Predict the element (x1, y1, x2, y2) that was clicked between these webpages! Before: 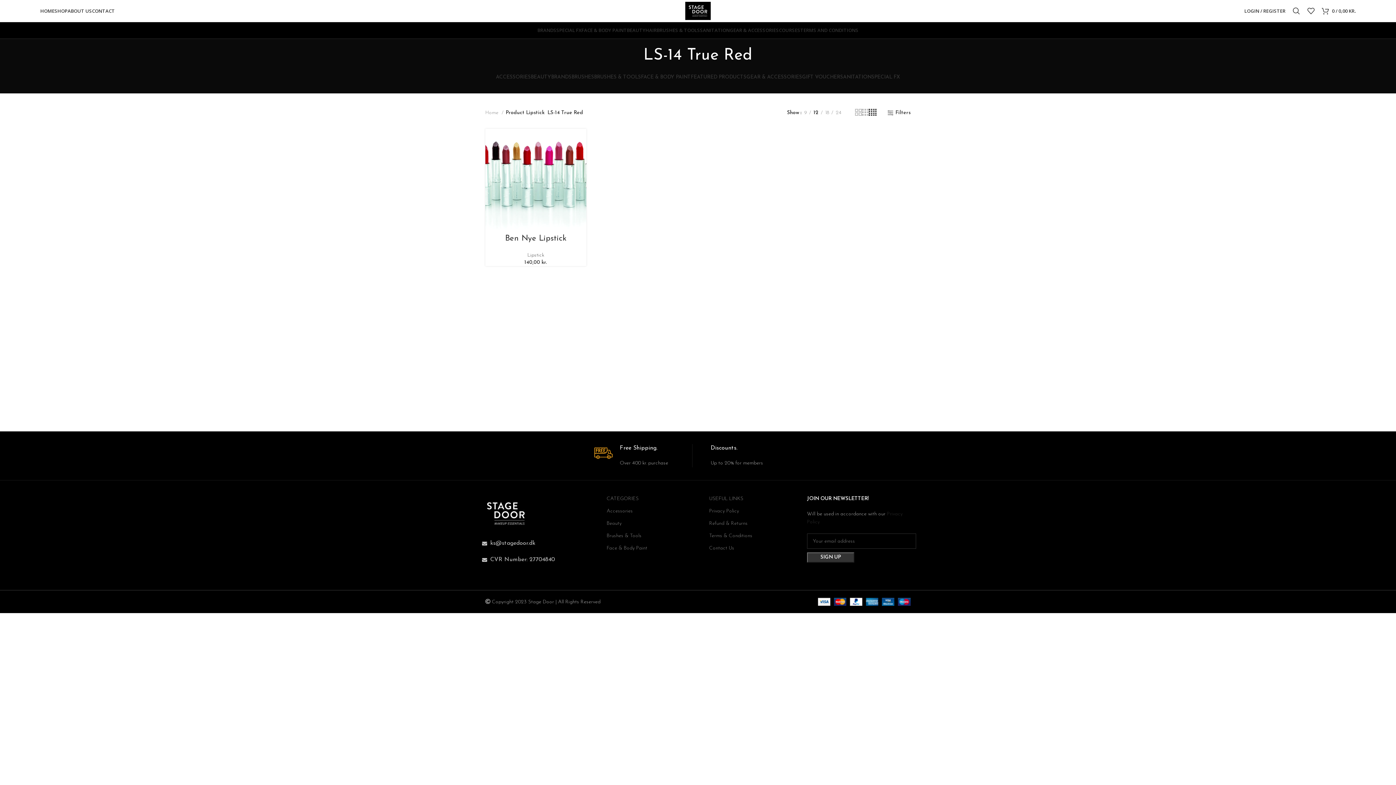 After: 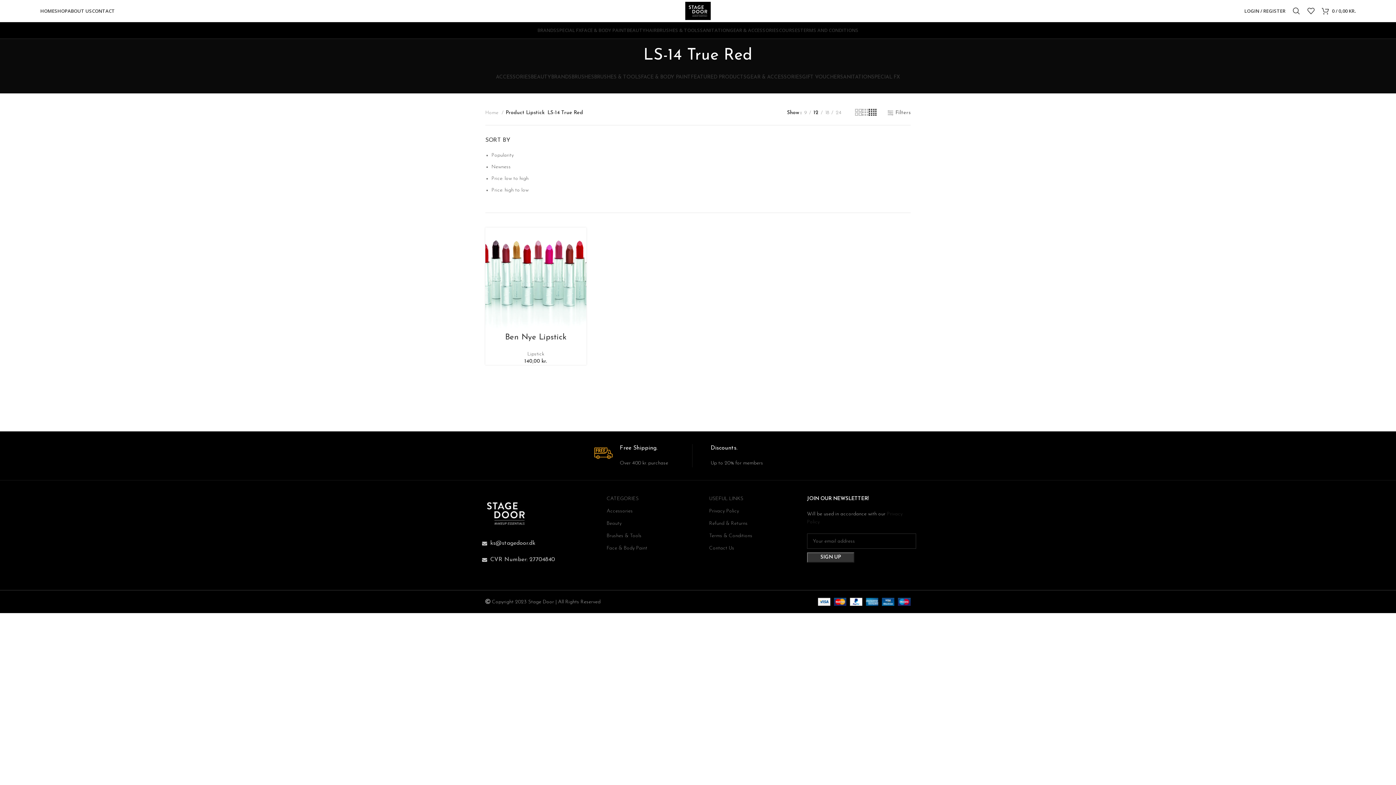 Action: label: Filters bbox: (887, 110, 910, 115)